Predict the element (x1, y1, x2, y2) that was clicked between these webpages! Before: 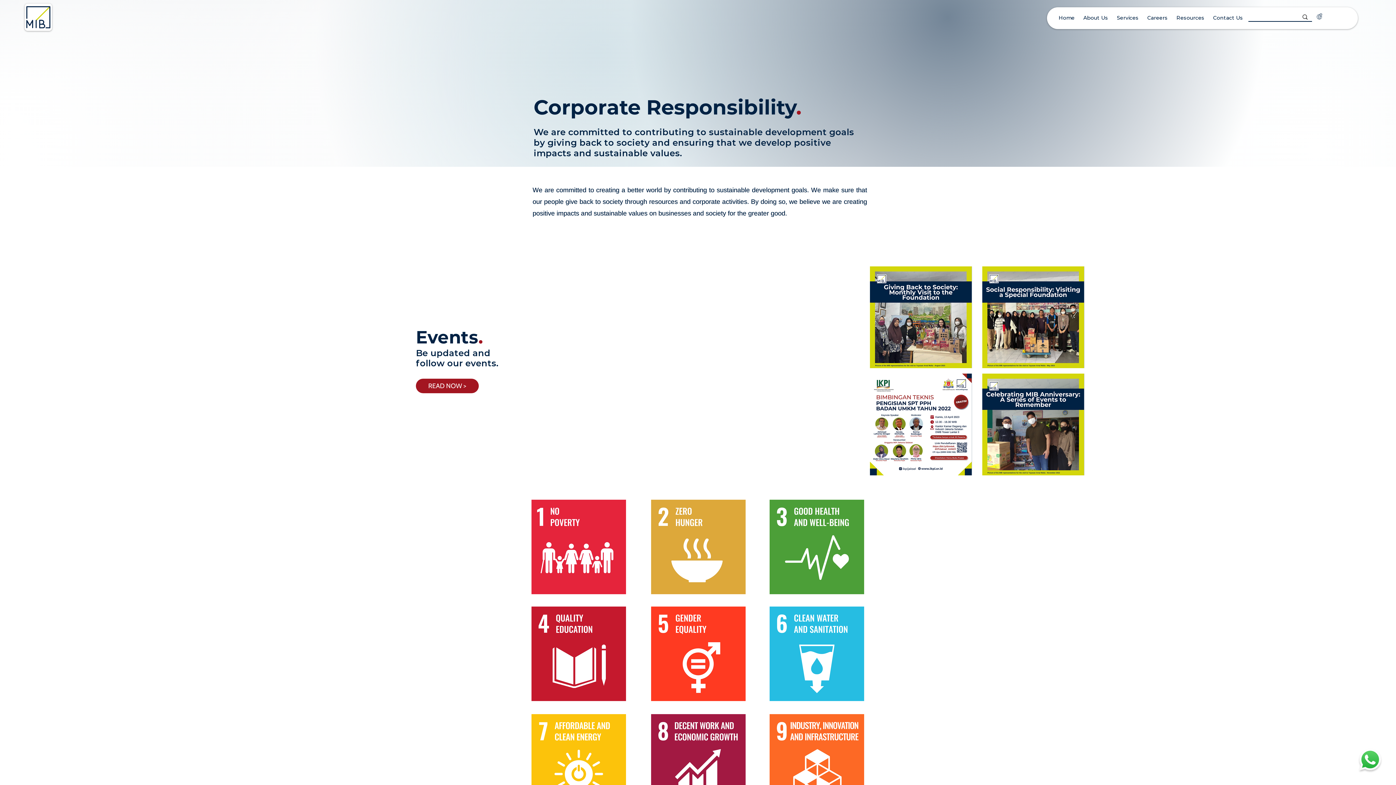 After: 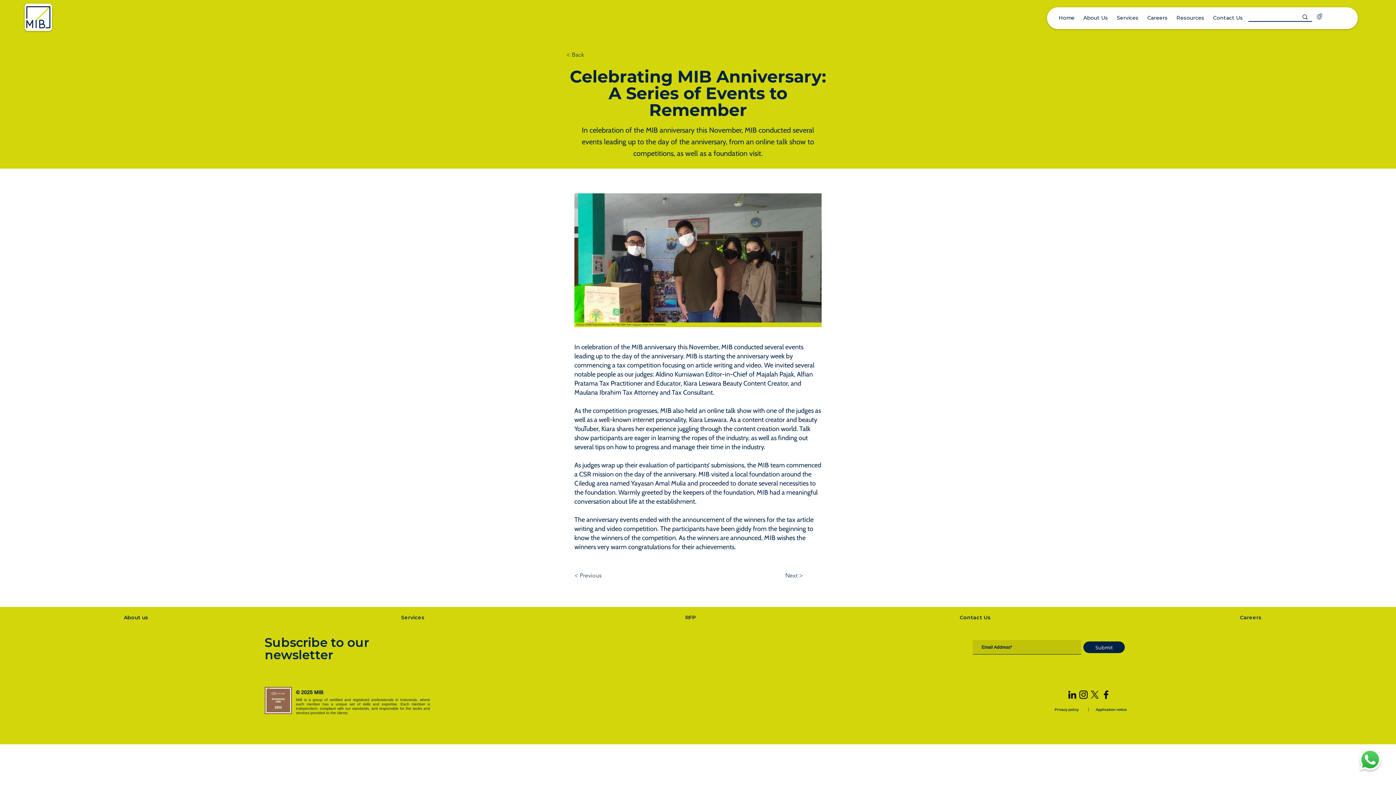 Action: bbox: (982, 373, 1084, 475)